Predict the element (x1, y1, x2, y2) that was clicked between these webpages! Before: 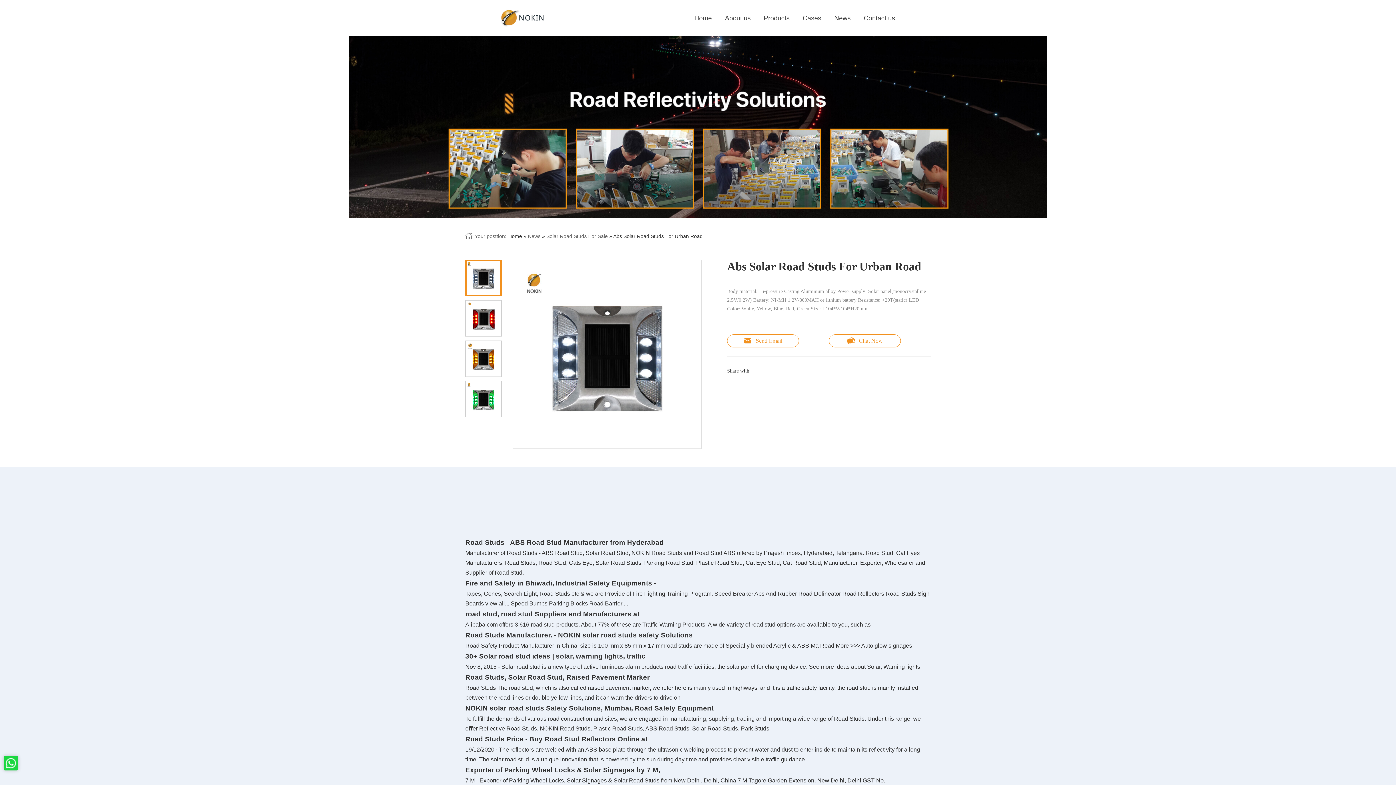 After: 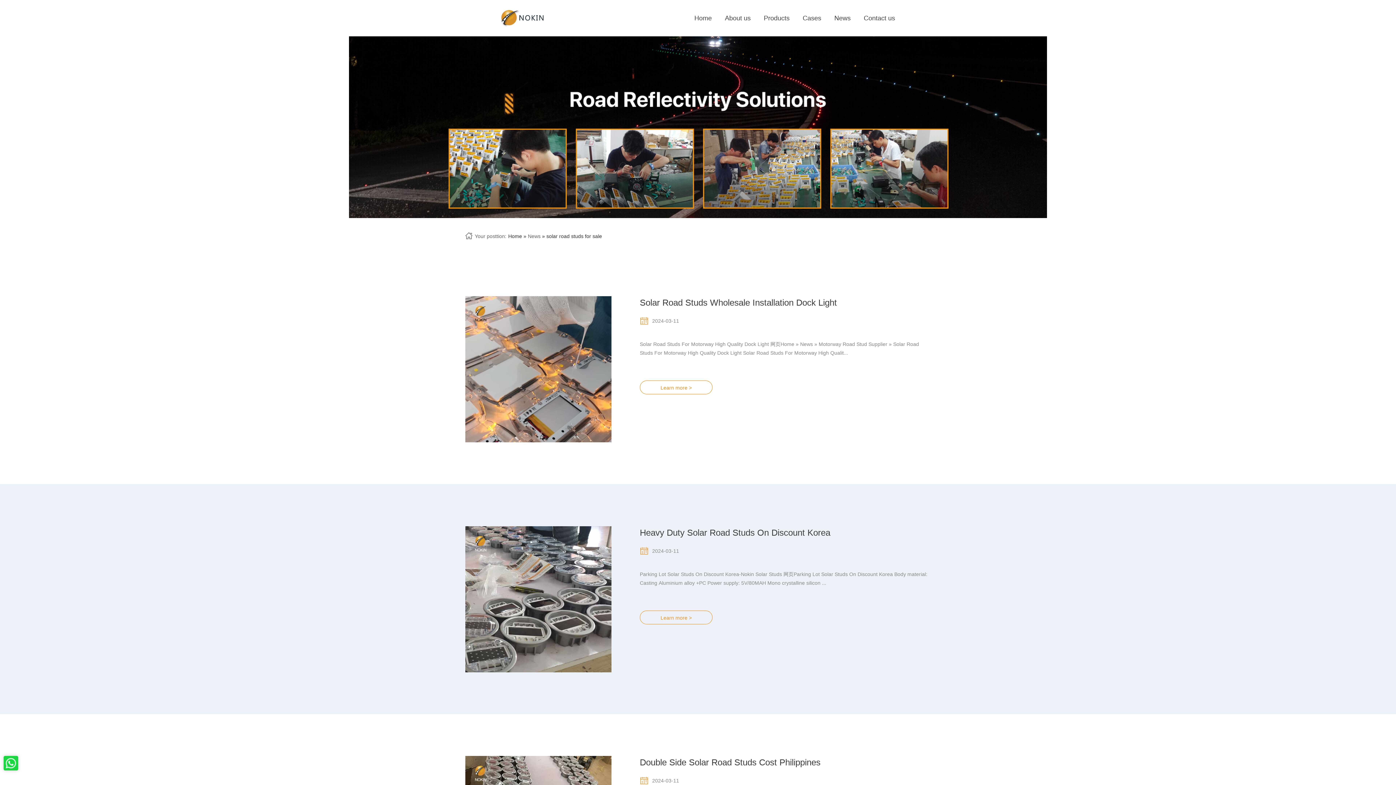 Action: bbox: (546, 233, 608, 239) label: Solar Road Studs For Sale